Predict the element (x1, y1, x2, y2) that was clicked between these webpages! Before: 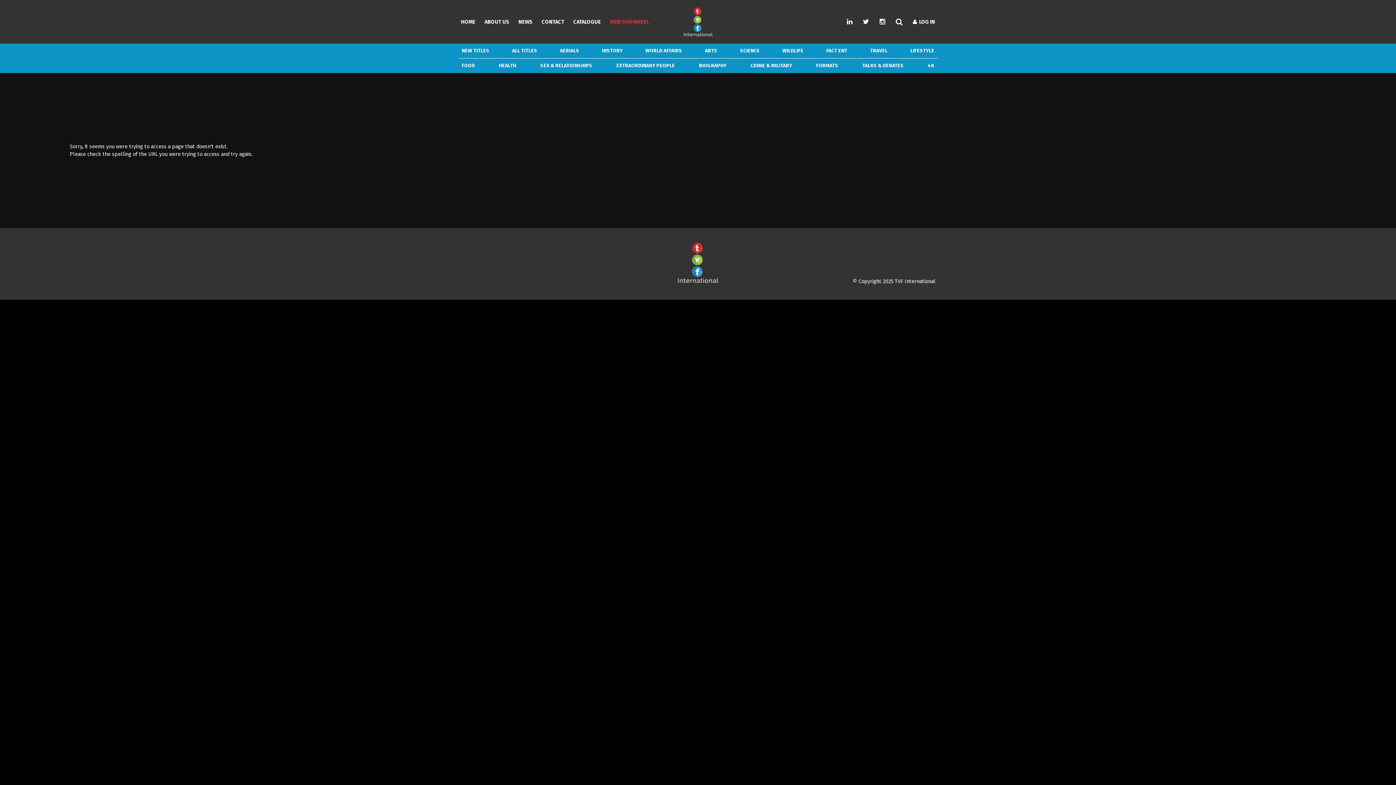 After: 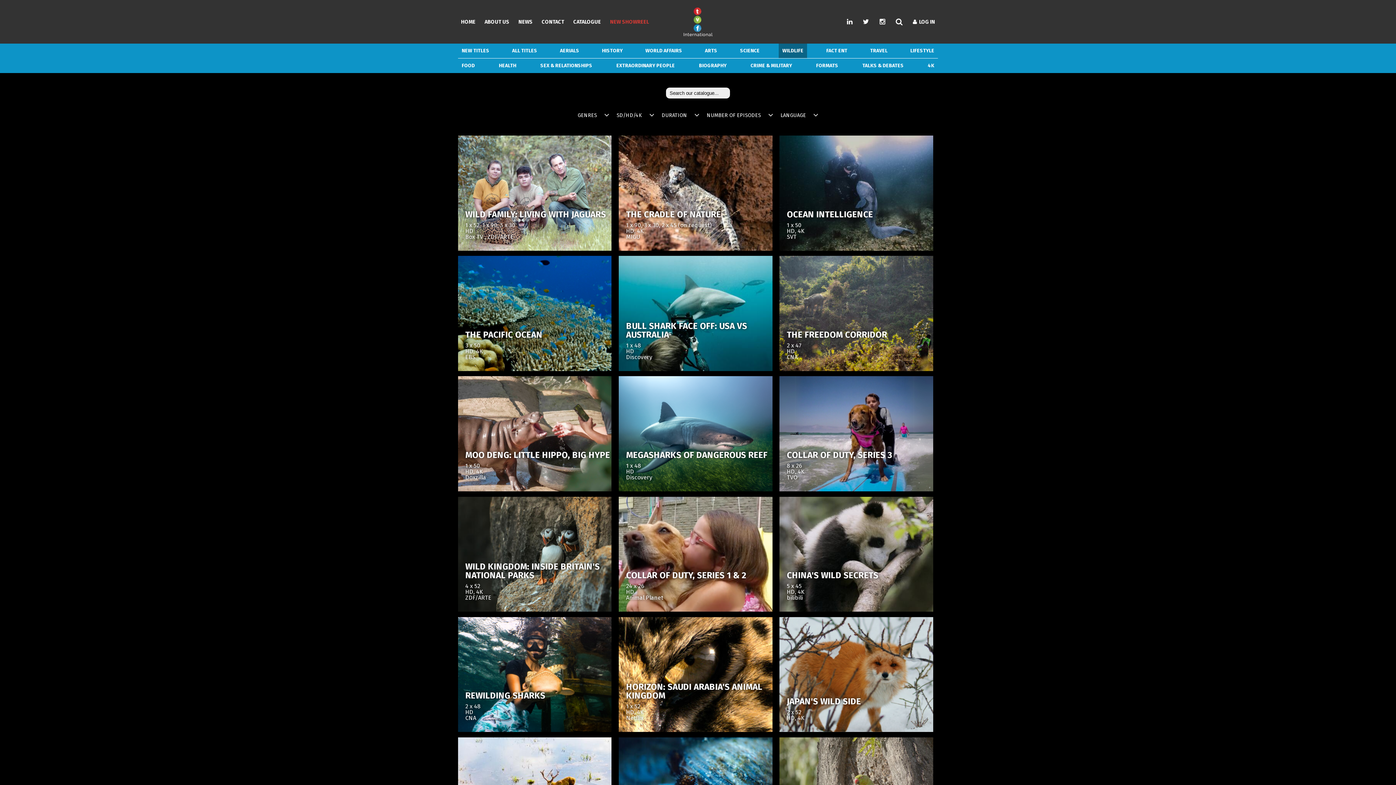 Action: label: WILDLIFE bbox: (782, 47, 803, 53)